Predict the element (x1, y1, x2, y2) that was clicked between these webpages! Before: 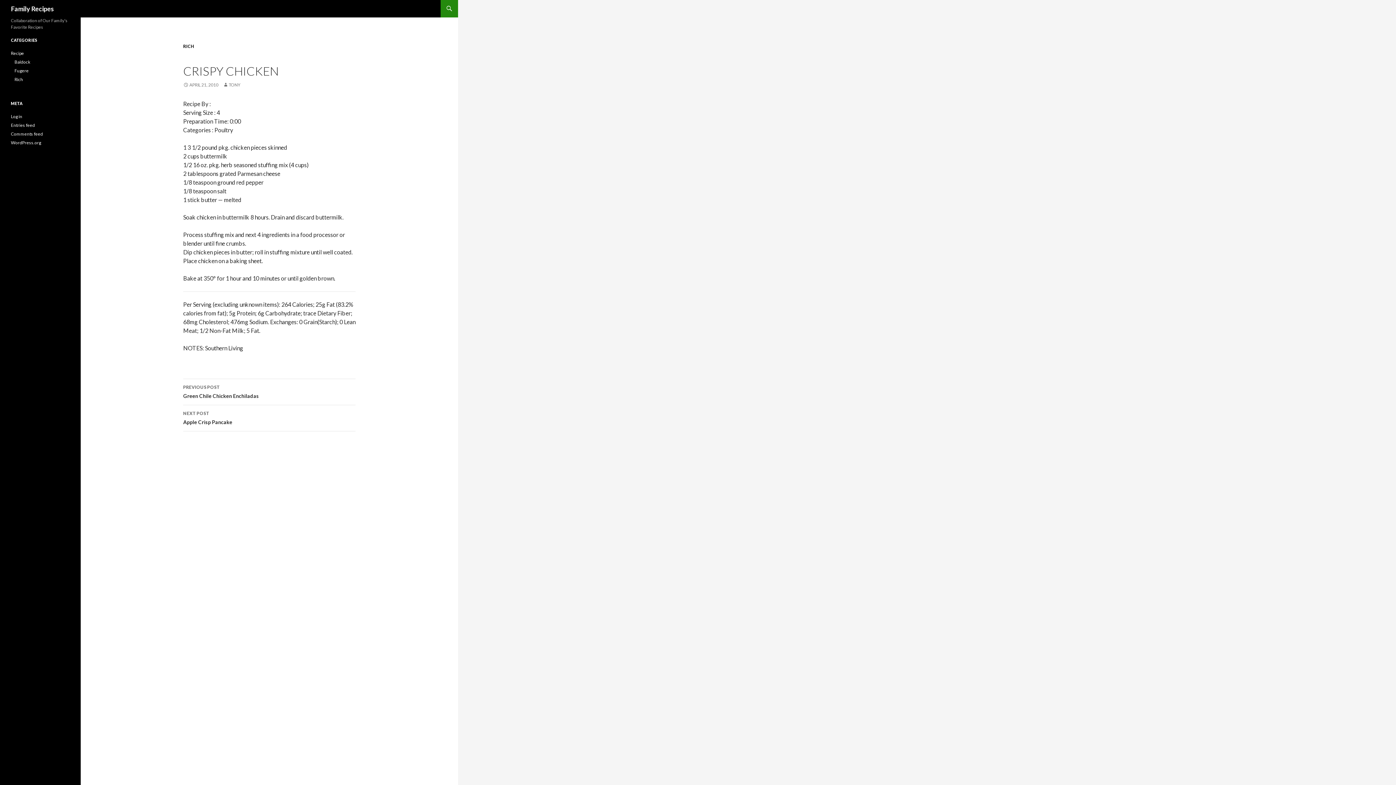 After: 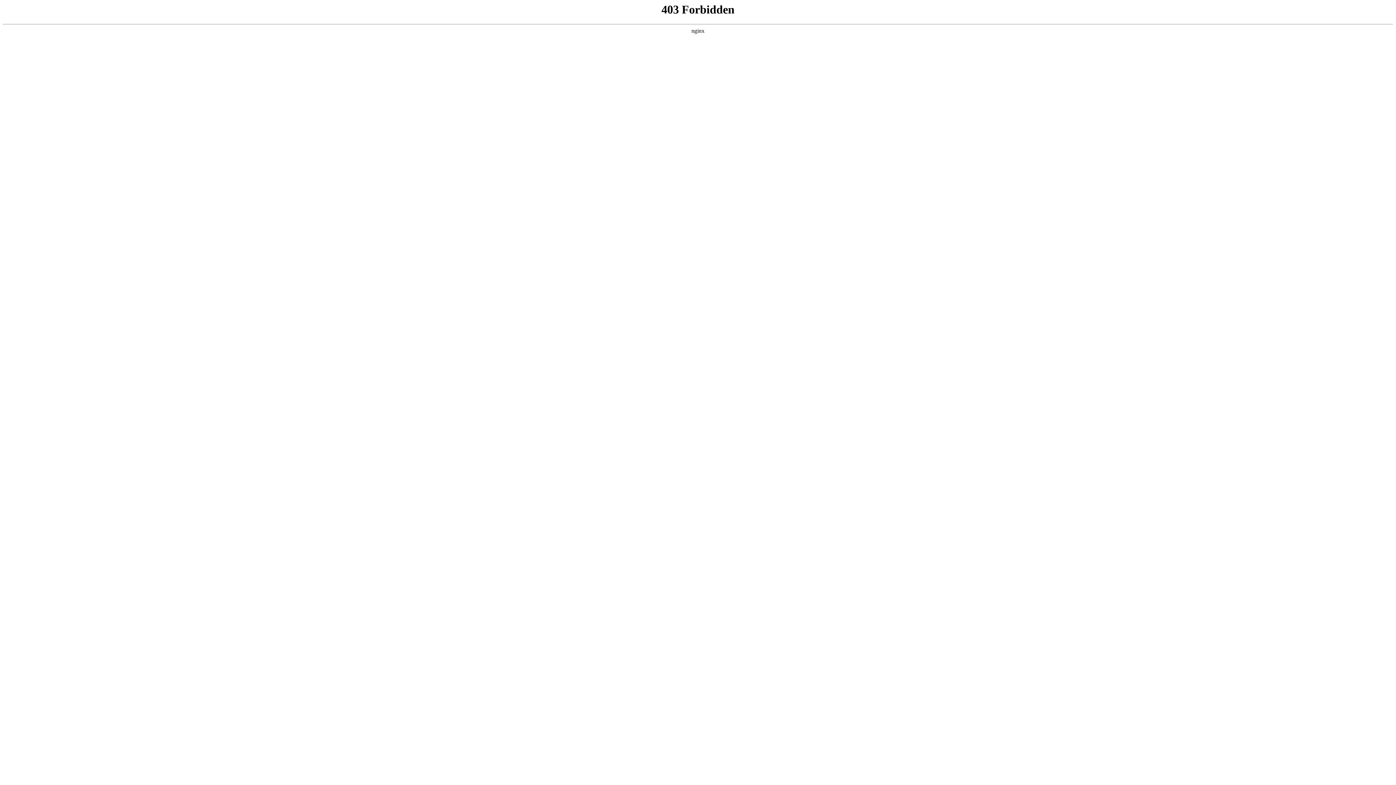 Action: bbox: (10, 140, 41, 145) label: WordPress.org